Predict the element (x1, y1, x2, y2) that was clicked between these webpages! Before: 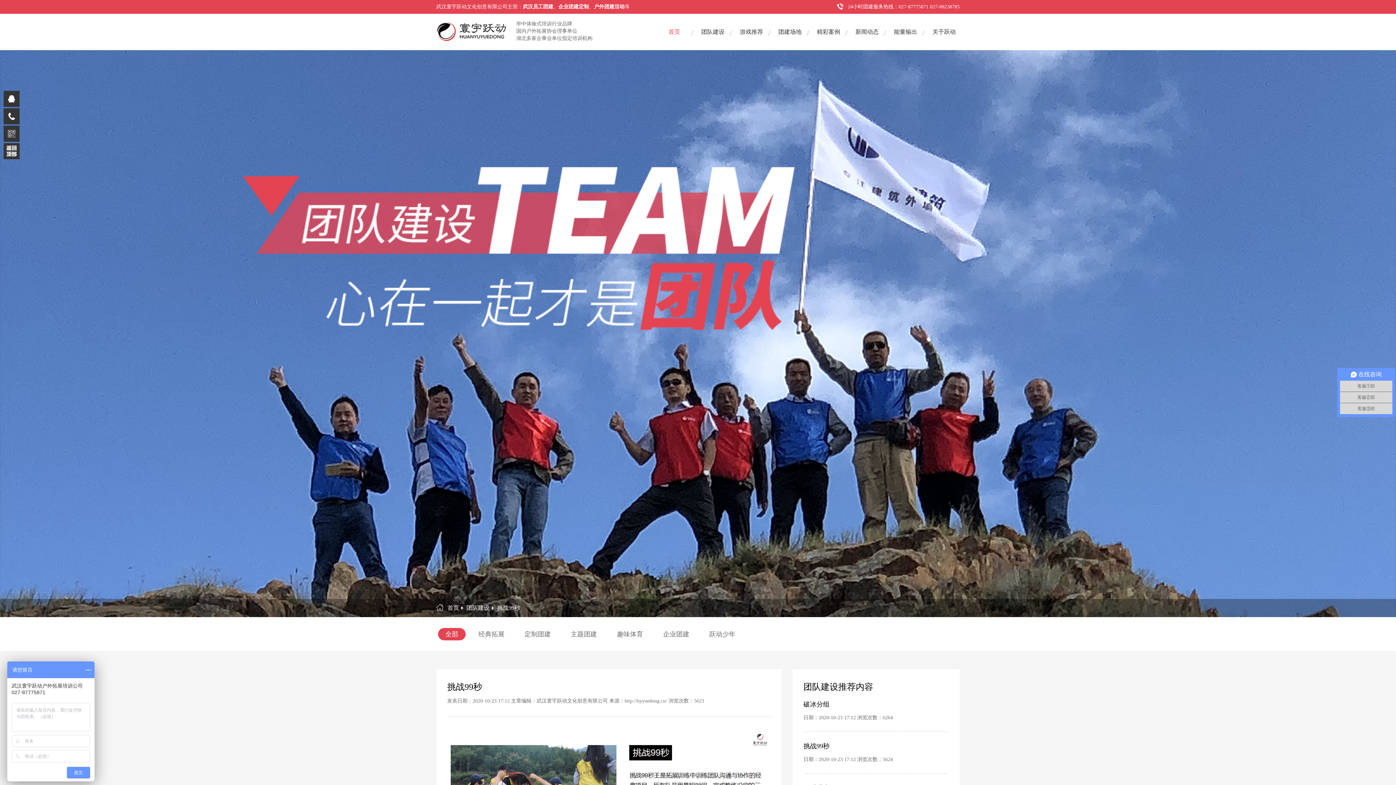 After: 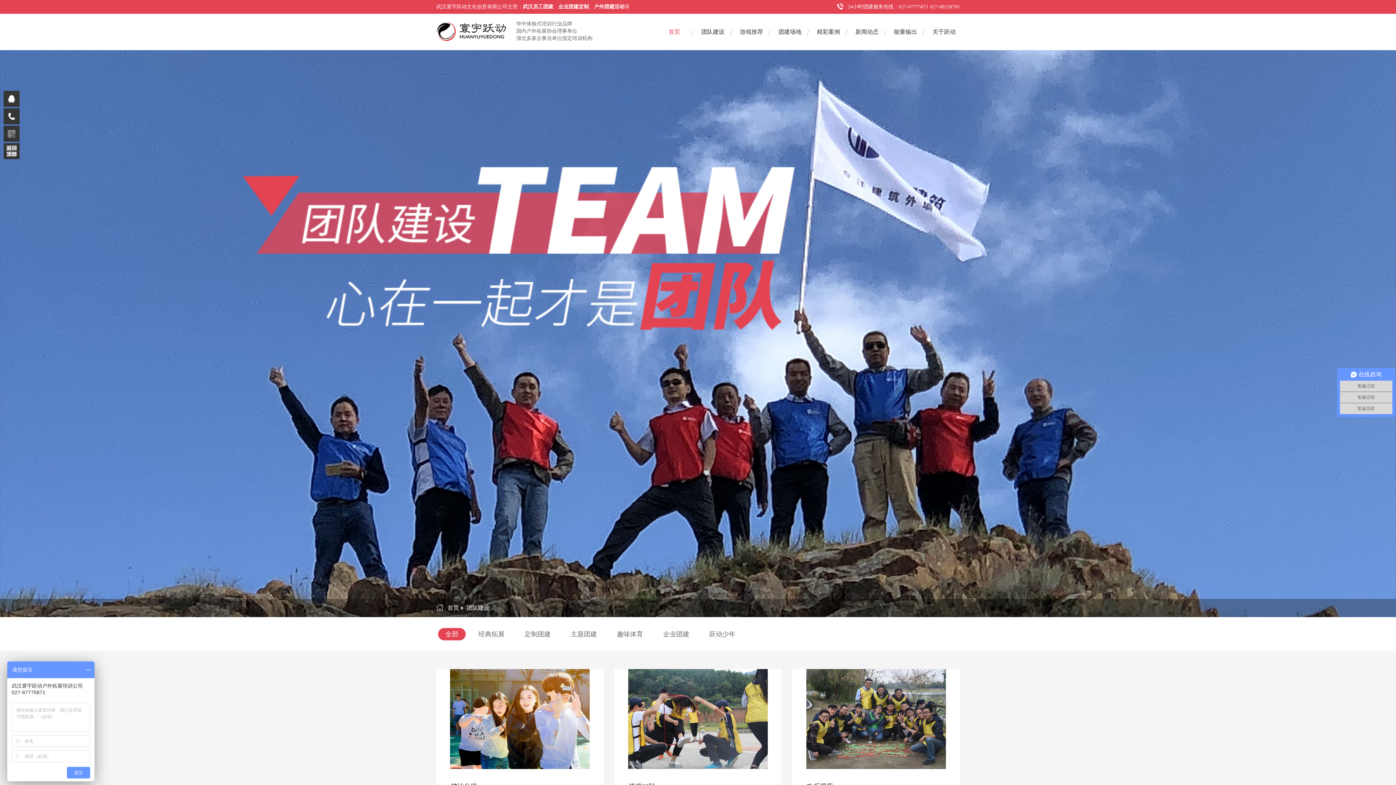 Action: bbox: (697, 13, 728, 45) label: 团队建设